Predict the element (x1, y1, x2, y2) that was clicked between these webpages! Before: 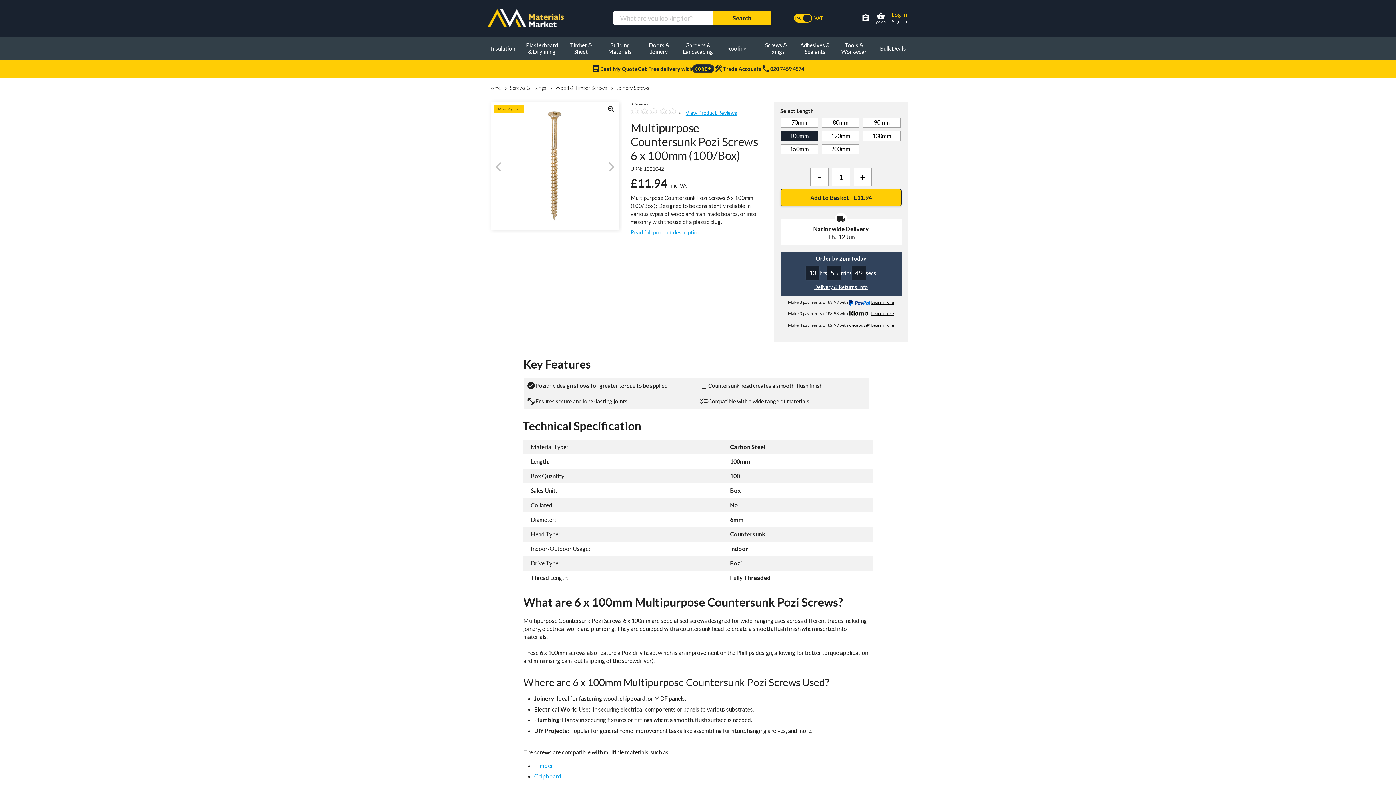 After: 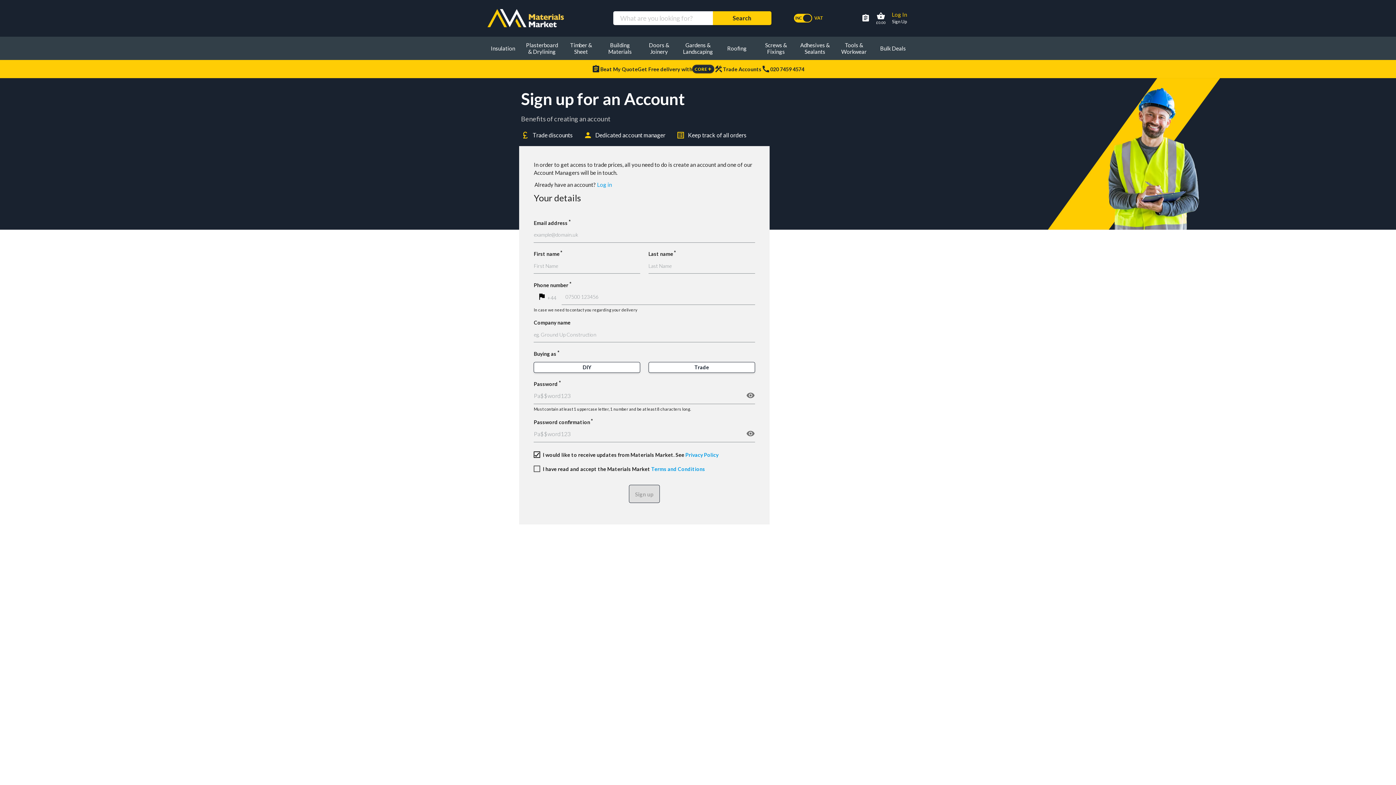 Action: bbox: (892, 18, 907, 25) label: Sign Up